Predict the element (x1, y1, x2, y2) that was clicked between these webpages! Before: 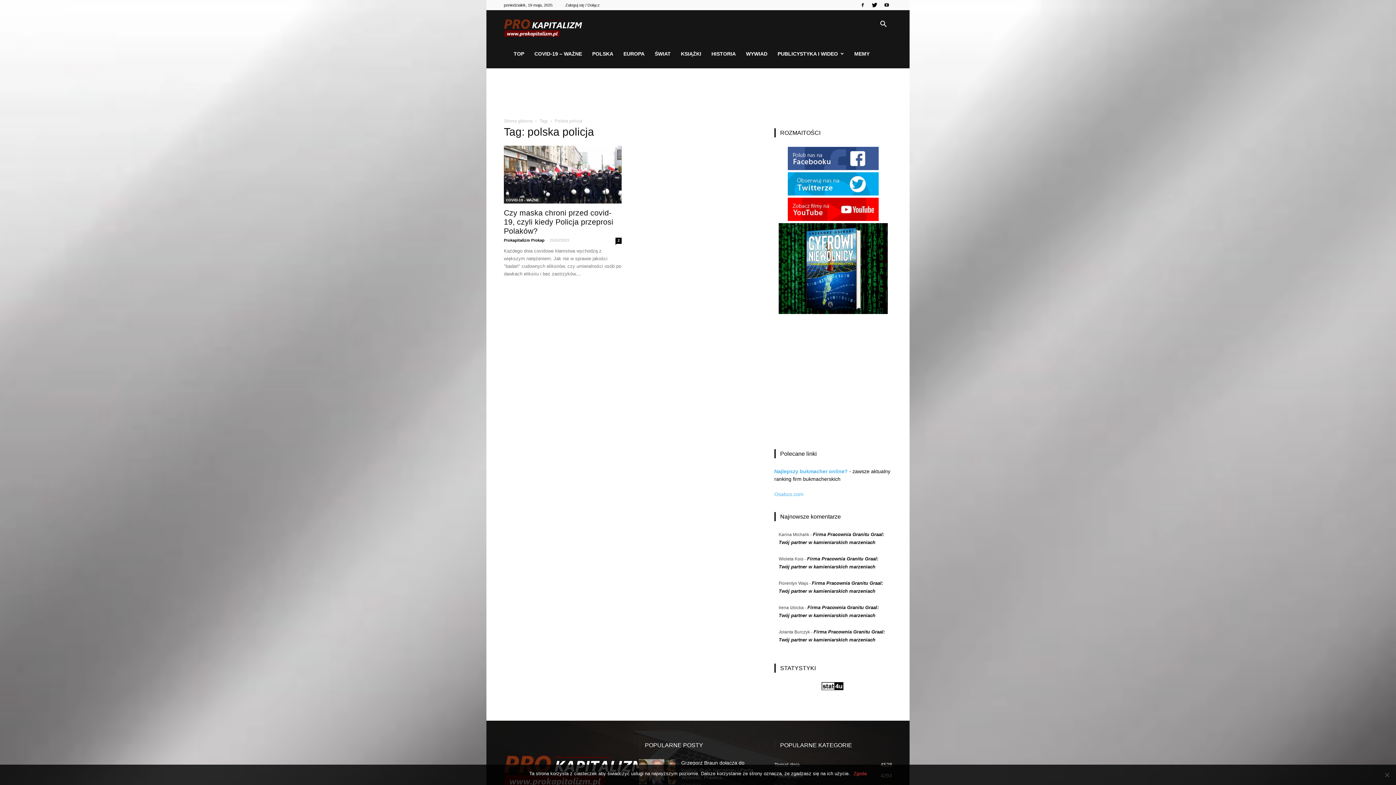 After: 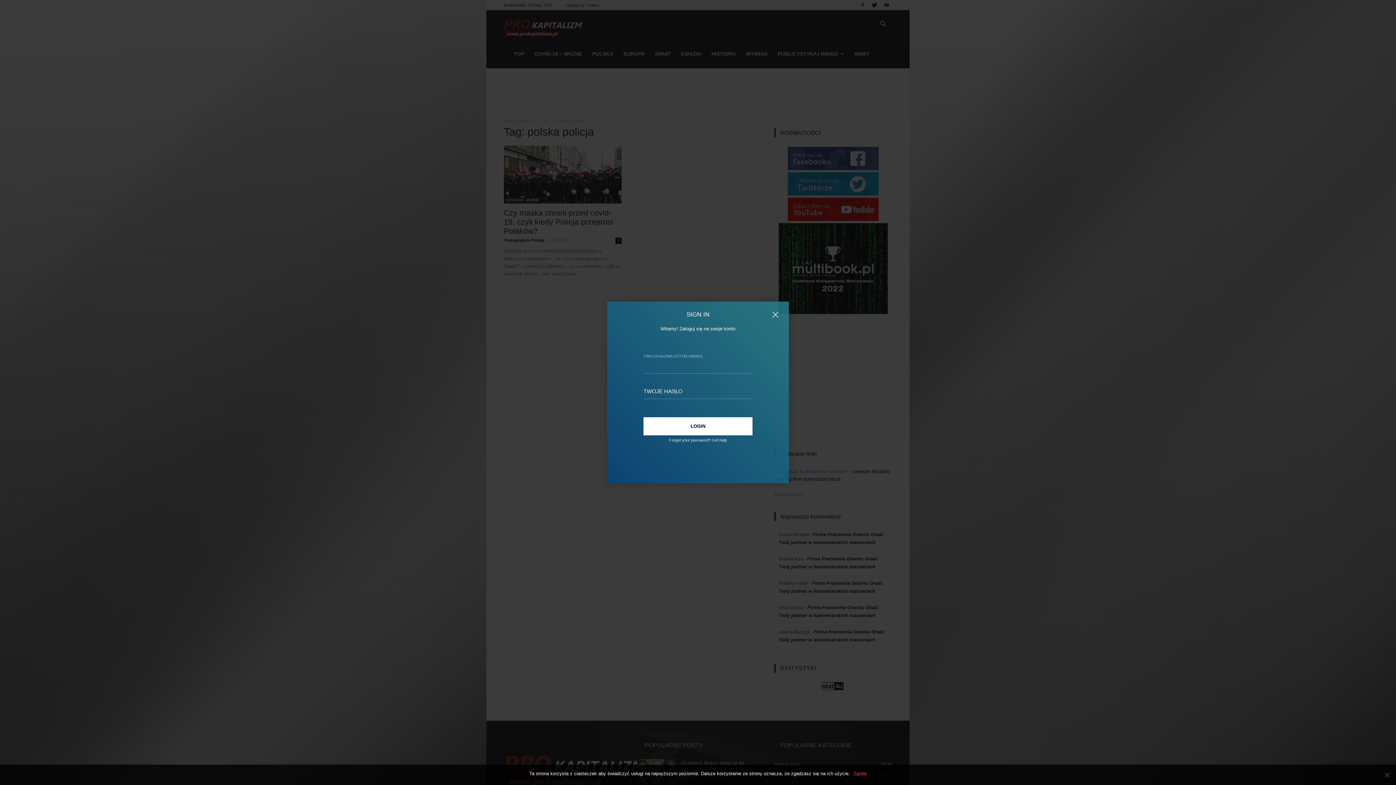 Action: bbox: (565, 2, 600, 7) label: Zaloguj się / Dołącz